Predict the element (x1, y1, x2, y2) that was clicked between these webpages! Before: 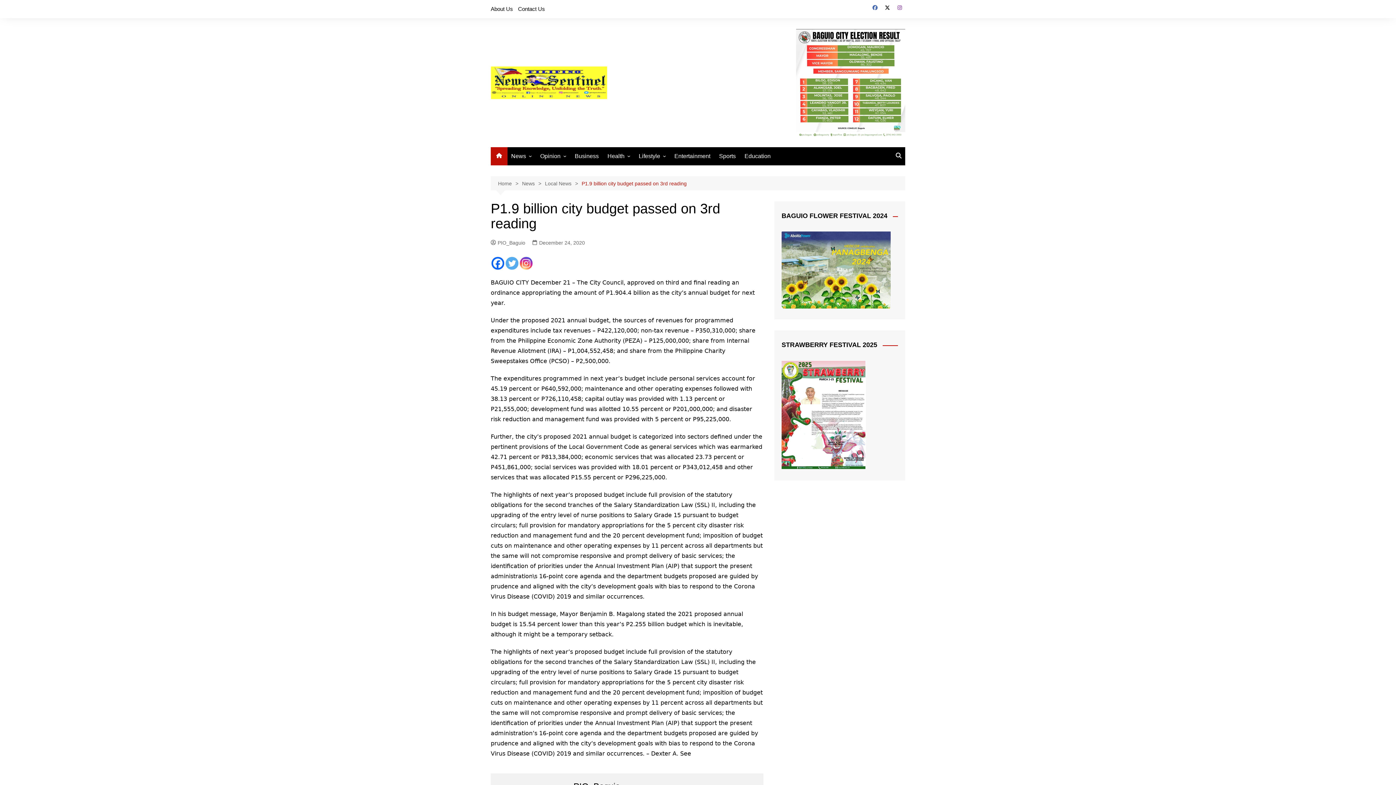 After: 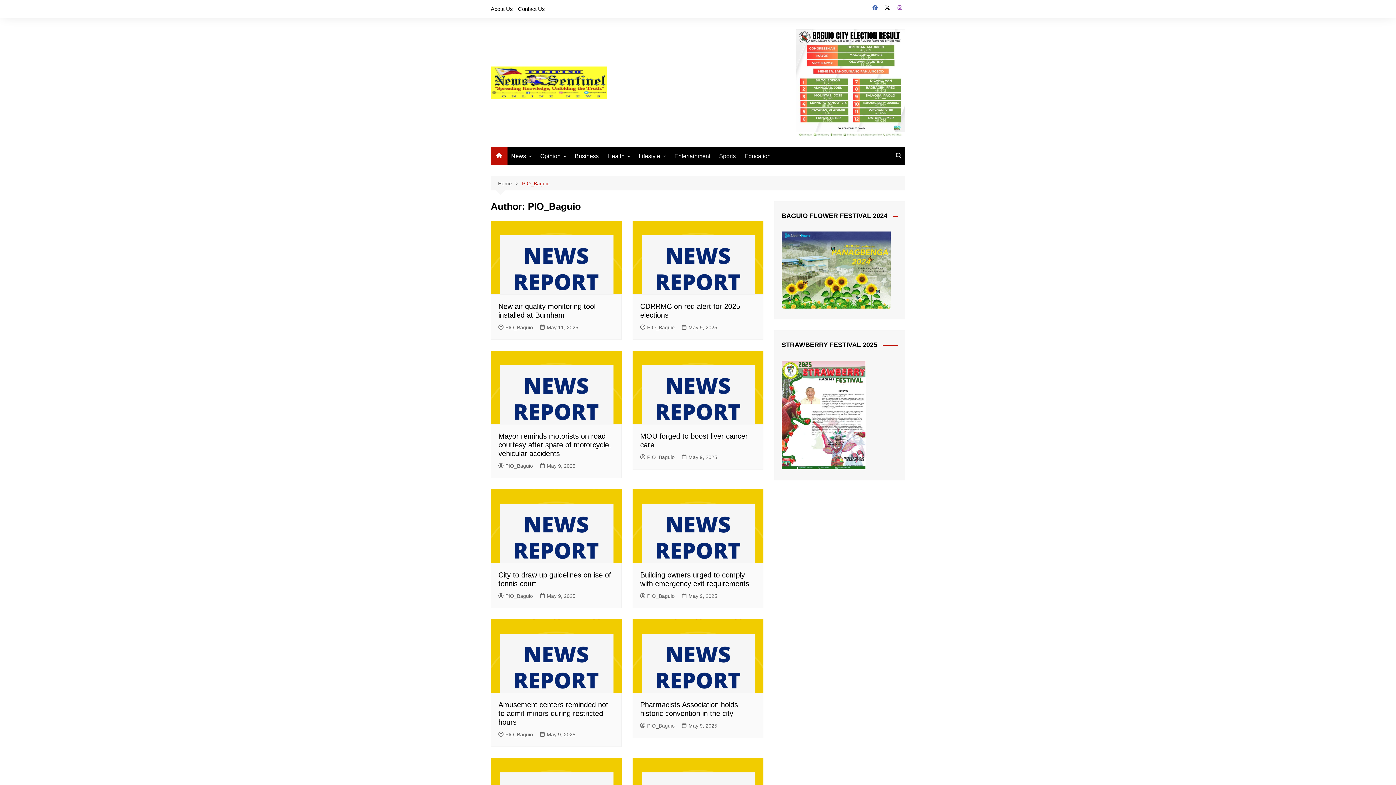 Action: bbox: (490, 239, 525, 247) label: PIO_Baguio